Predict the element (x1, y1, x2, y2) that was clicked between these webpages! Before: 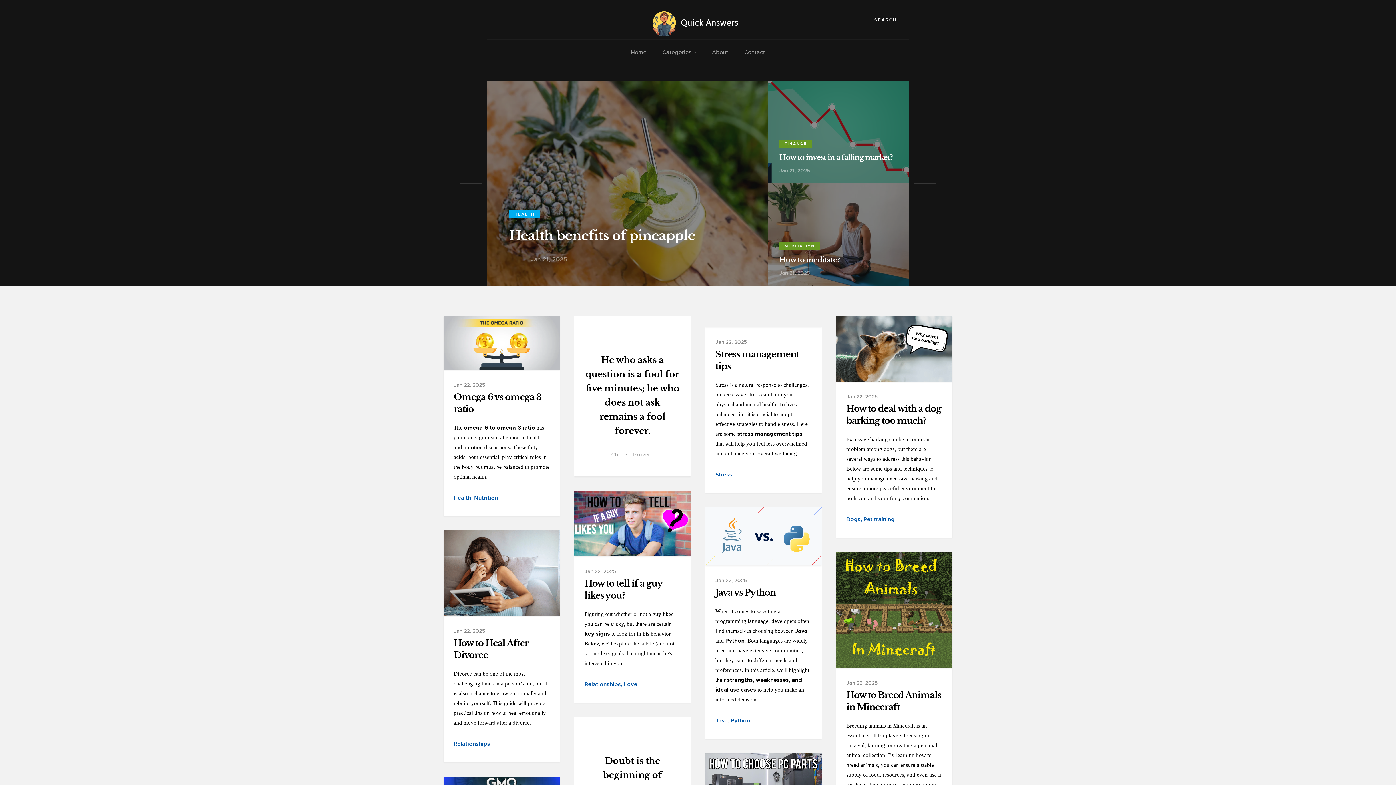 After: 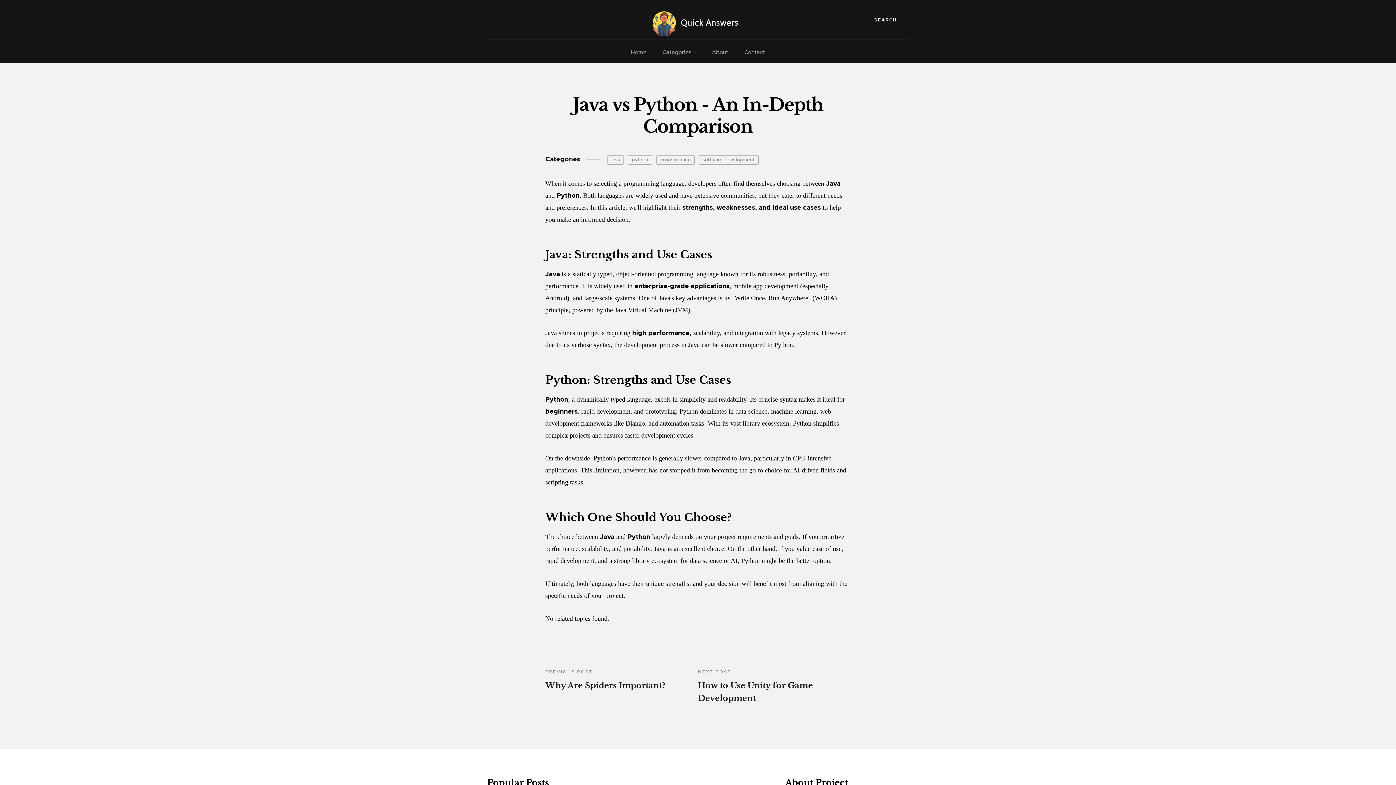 Action: label: Java vs Python bbox: (715, 587, 776, 598)